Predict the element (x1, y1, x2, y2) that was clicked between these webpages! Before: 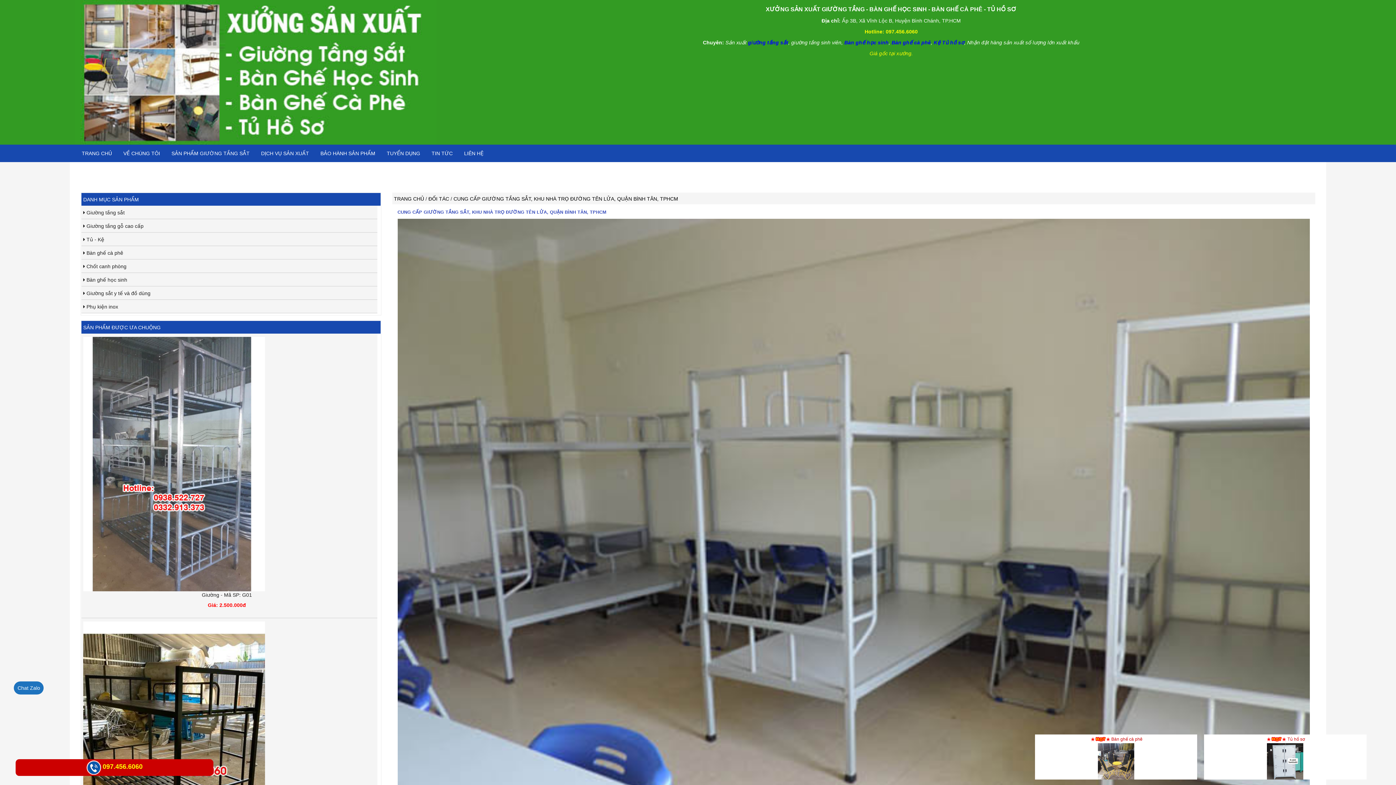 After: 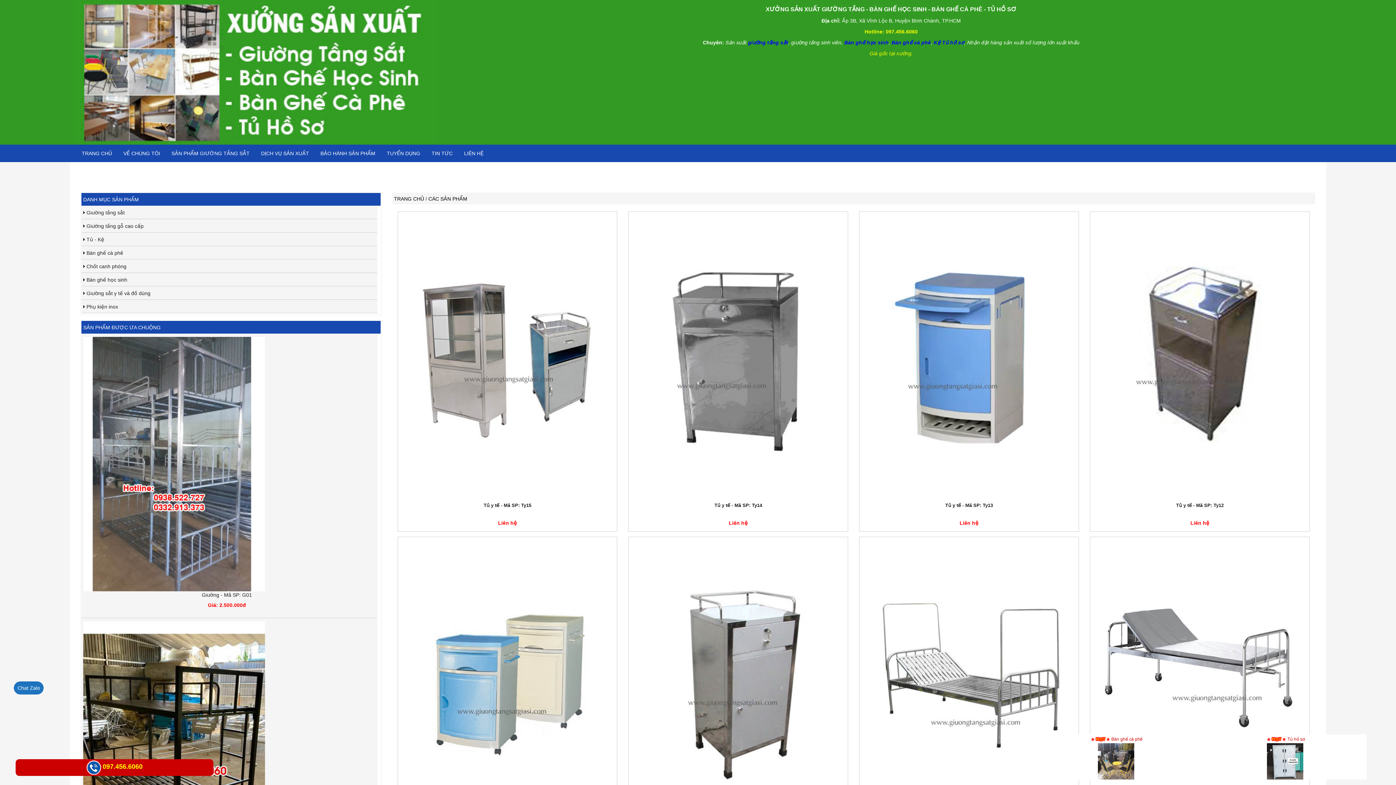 Action: bbox: (166, 146, 255, 160) label: SẢN PHẨM GIƯỜNG TẦNG SẮT